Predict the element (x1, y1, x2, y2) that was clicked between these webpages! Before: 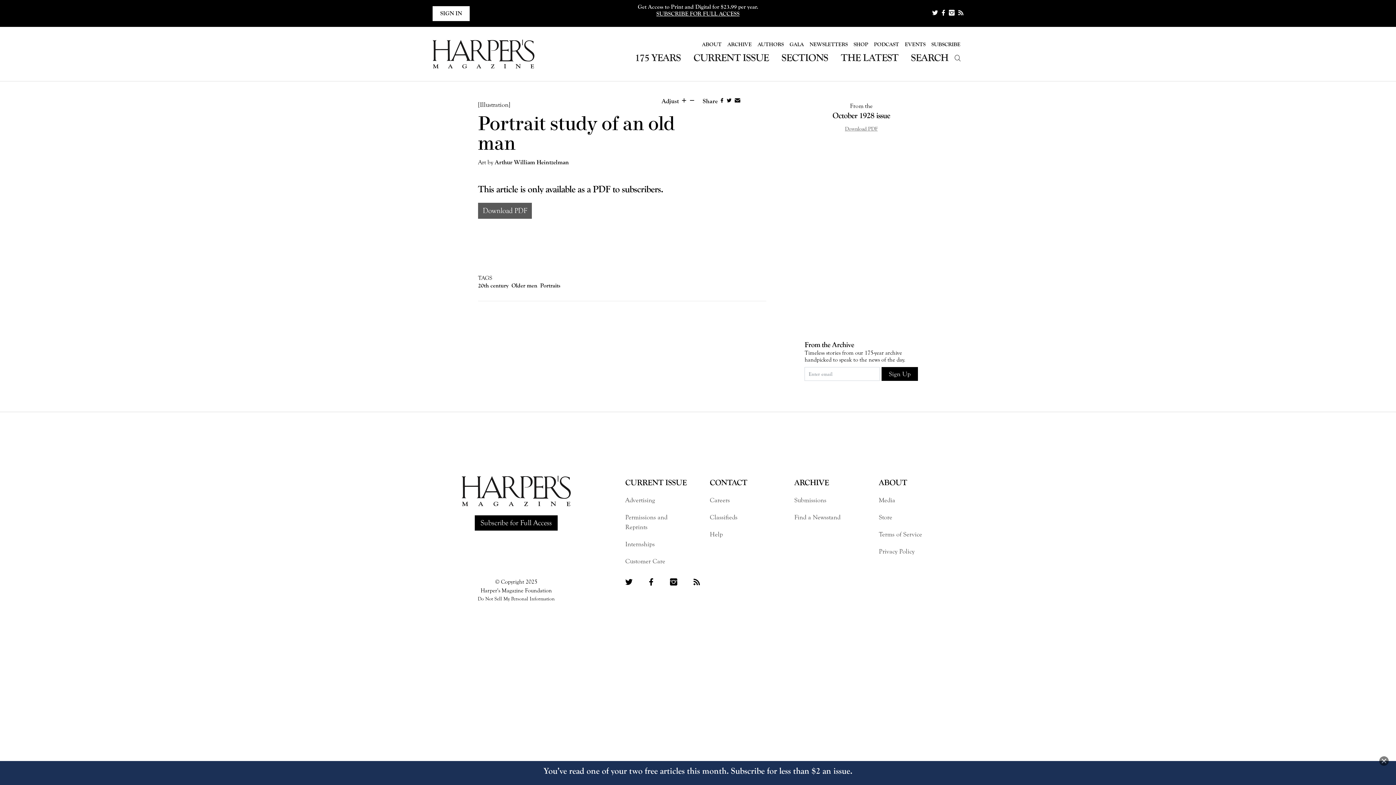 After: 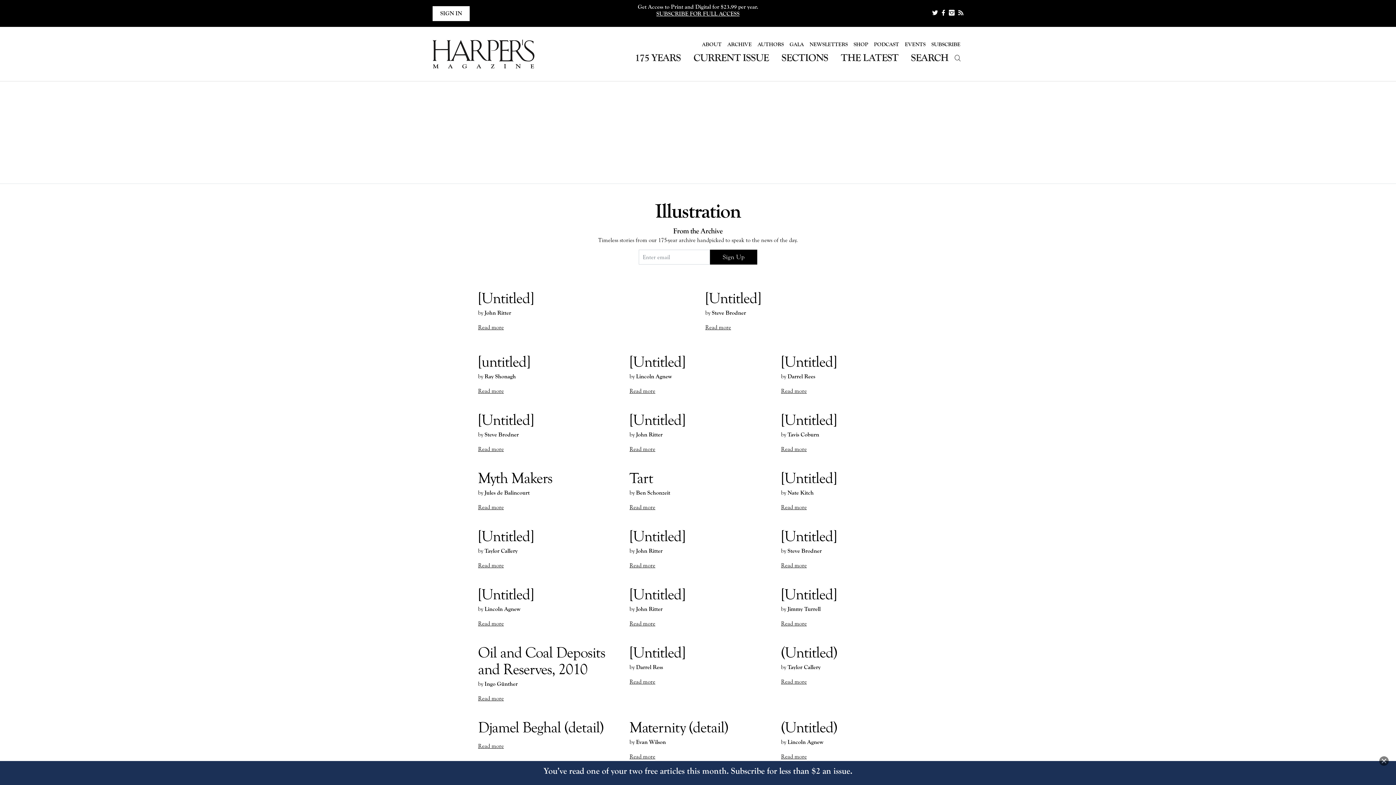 Action: bbox: (478, 98, 690, 109) label: [Illustration]